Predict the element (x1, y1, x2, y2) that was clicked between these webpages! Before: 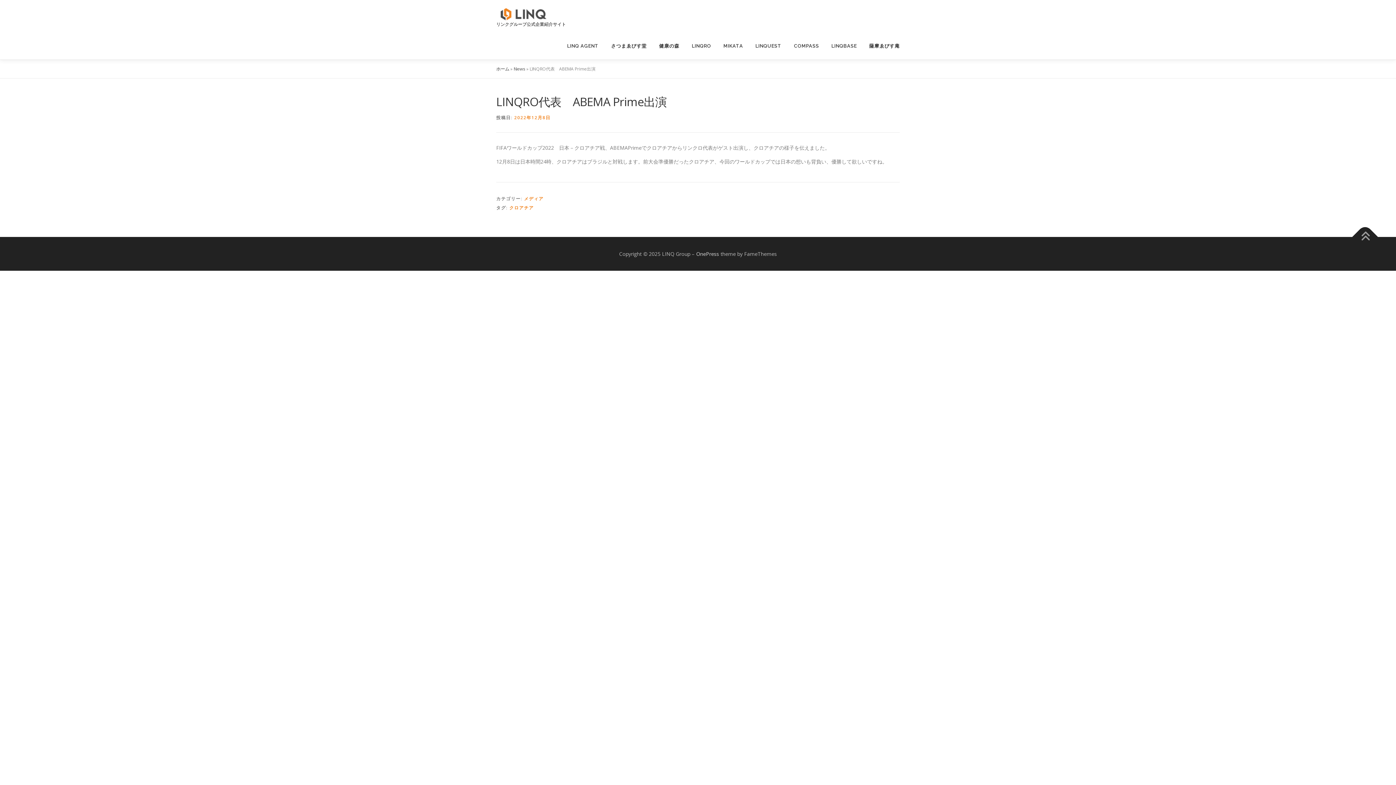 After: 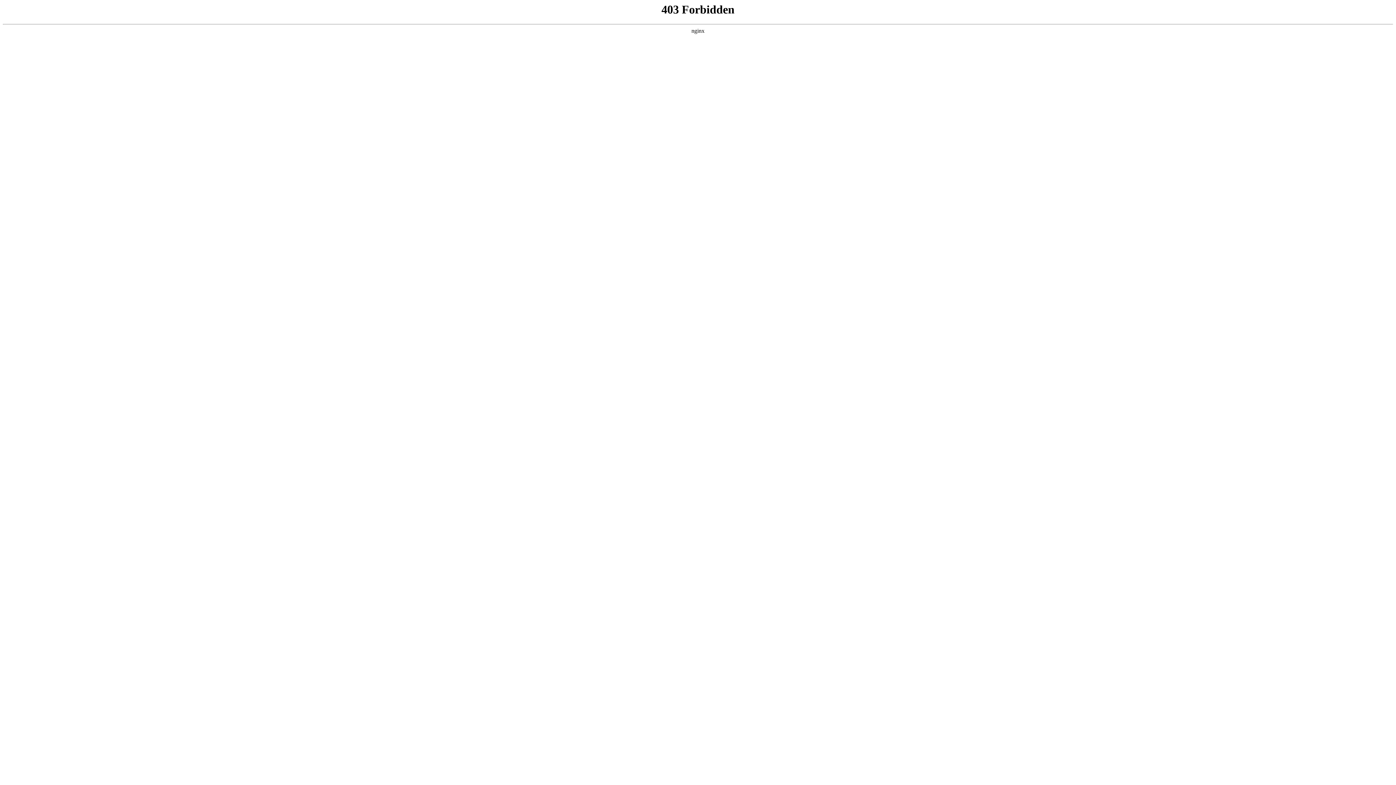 Action: label: OnePress bbox: (696, 250, 719, 257)